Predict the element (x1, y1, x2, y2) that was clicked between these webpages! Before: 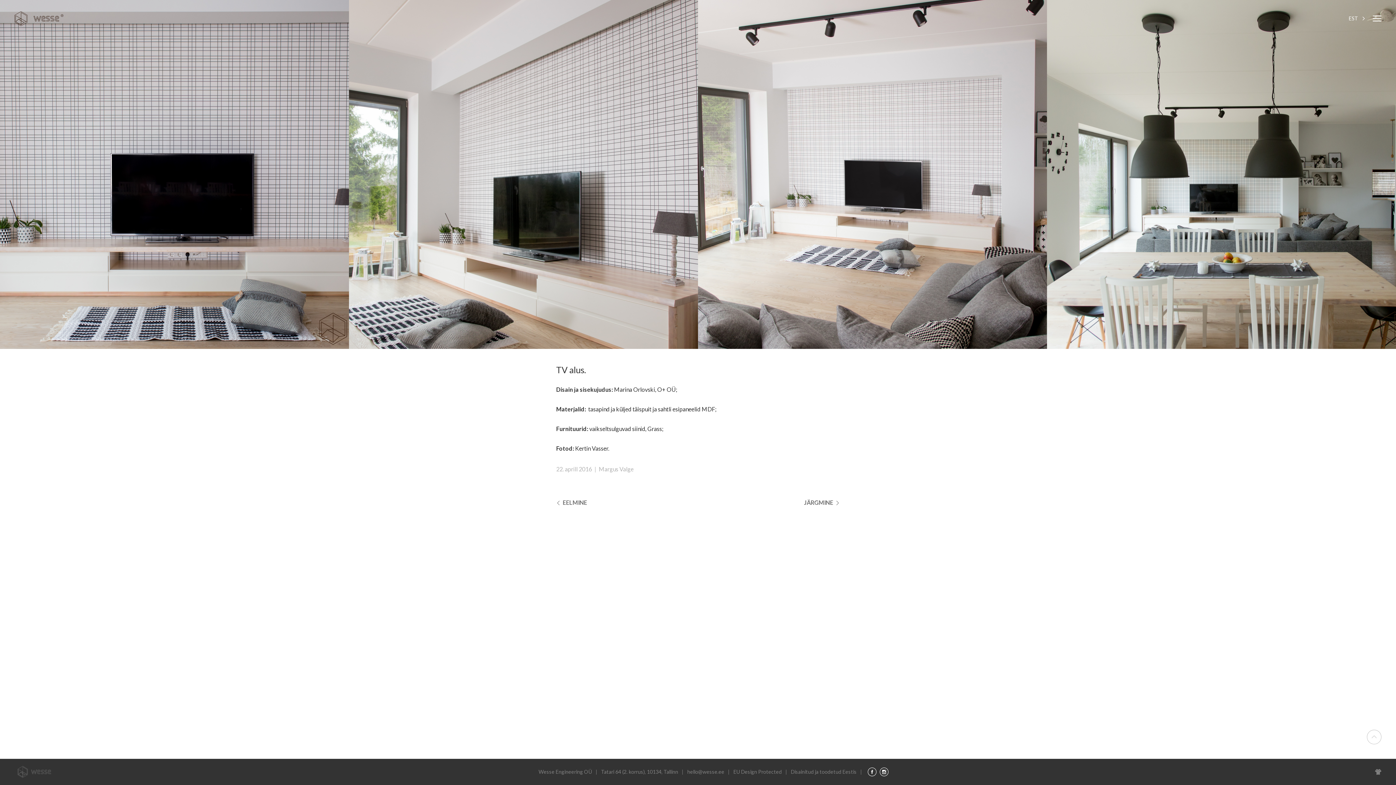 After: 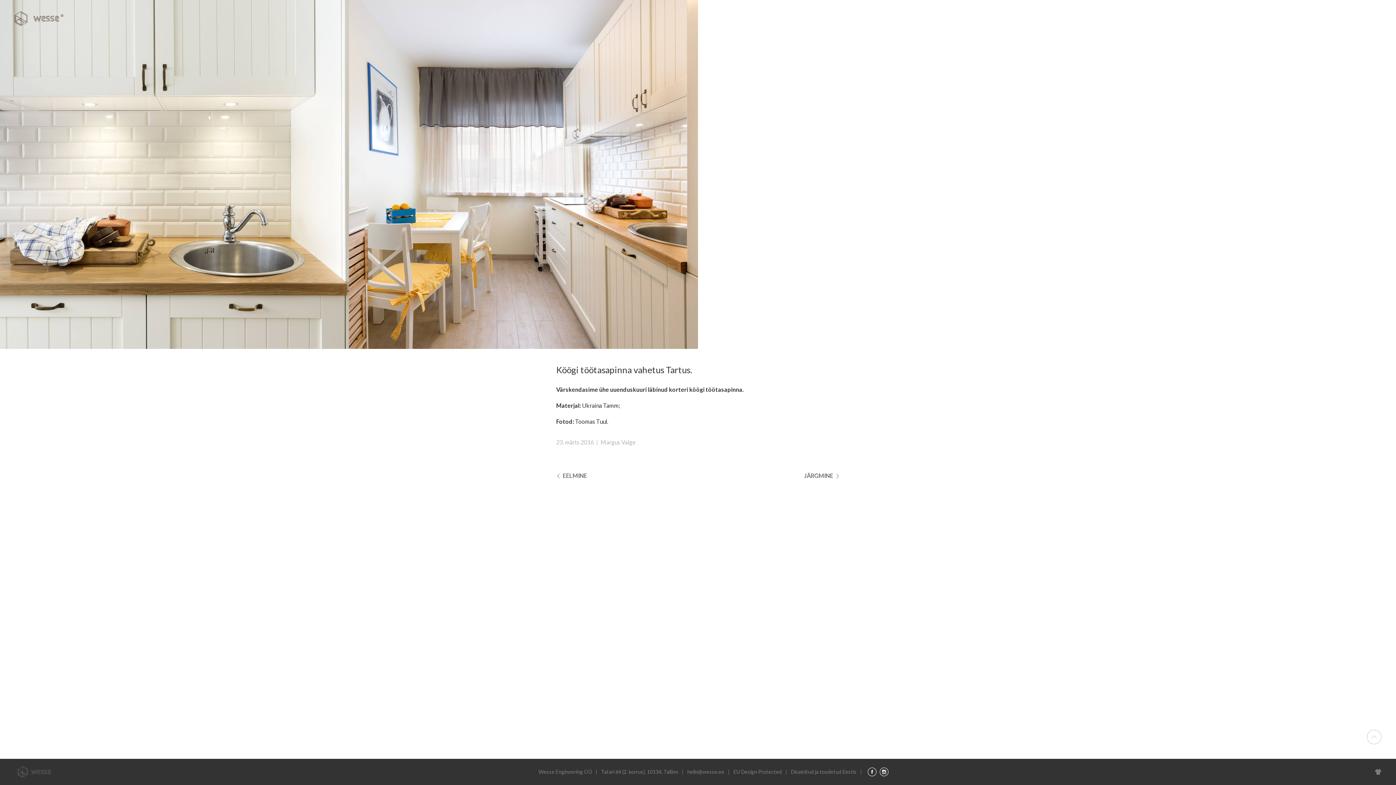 Action: bbox: (556, 498, 587, 506) label:  EELMINE